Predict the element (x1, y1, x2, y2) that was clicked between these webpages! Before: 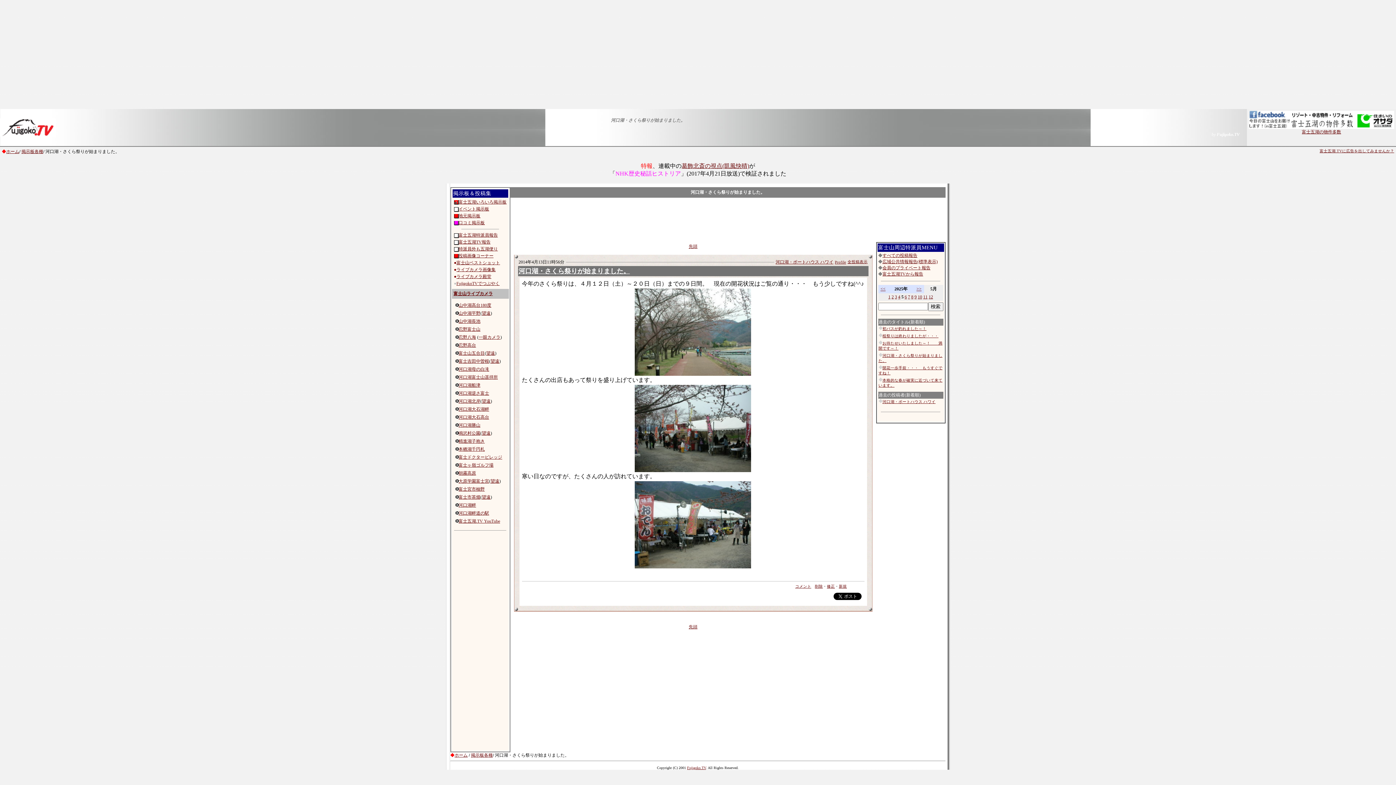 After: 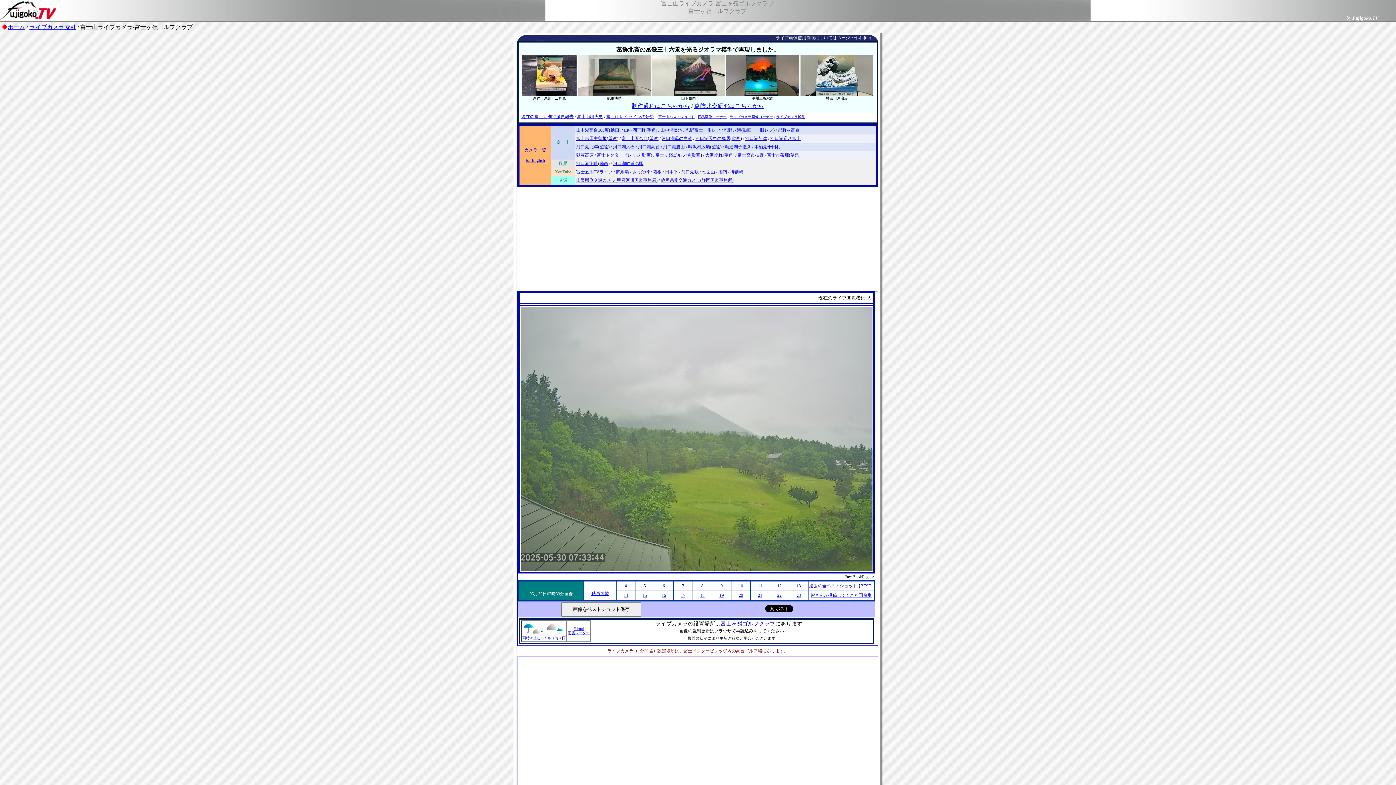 Action: bbox: (458, 462, 493, 468) label: 富士ヶ嶺ゴルフ場